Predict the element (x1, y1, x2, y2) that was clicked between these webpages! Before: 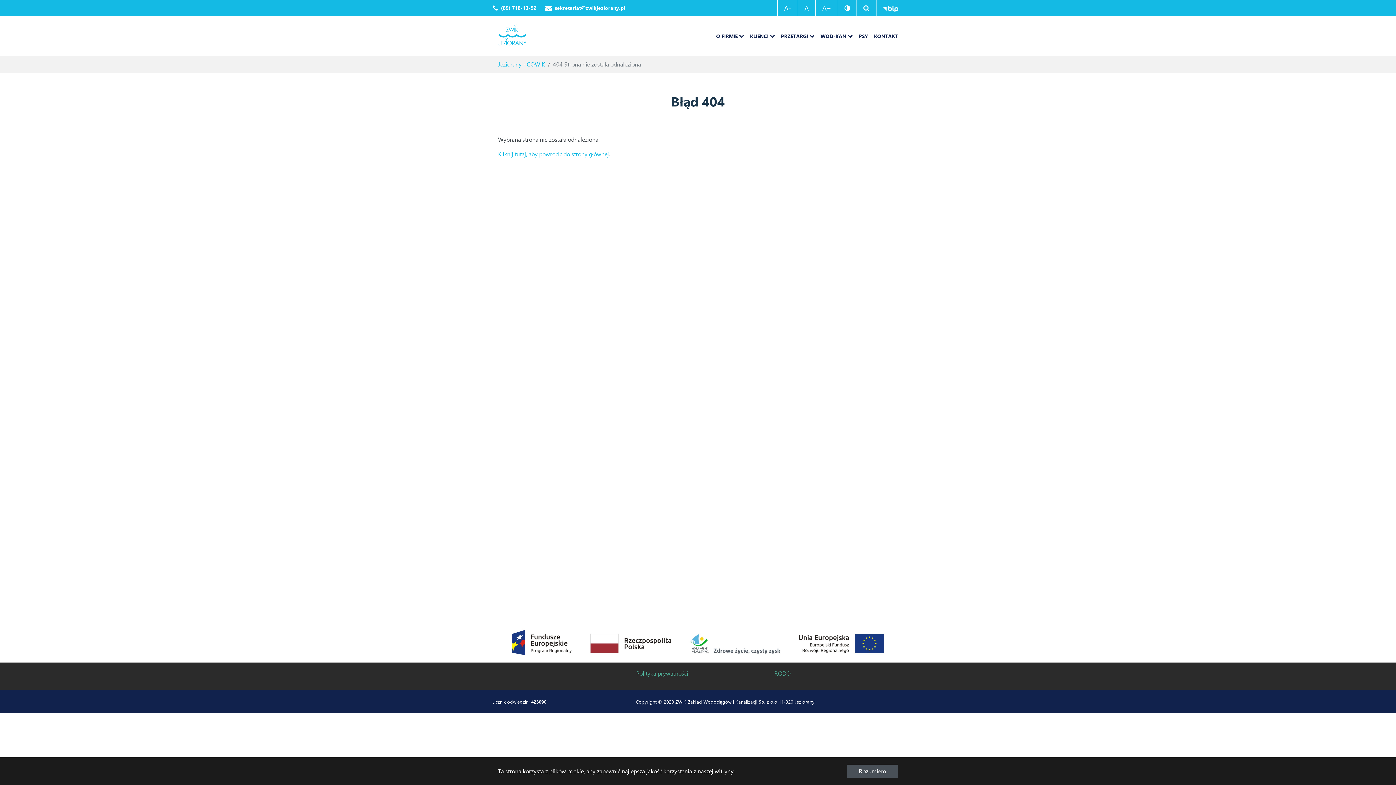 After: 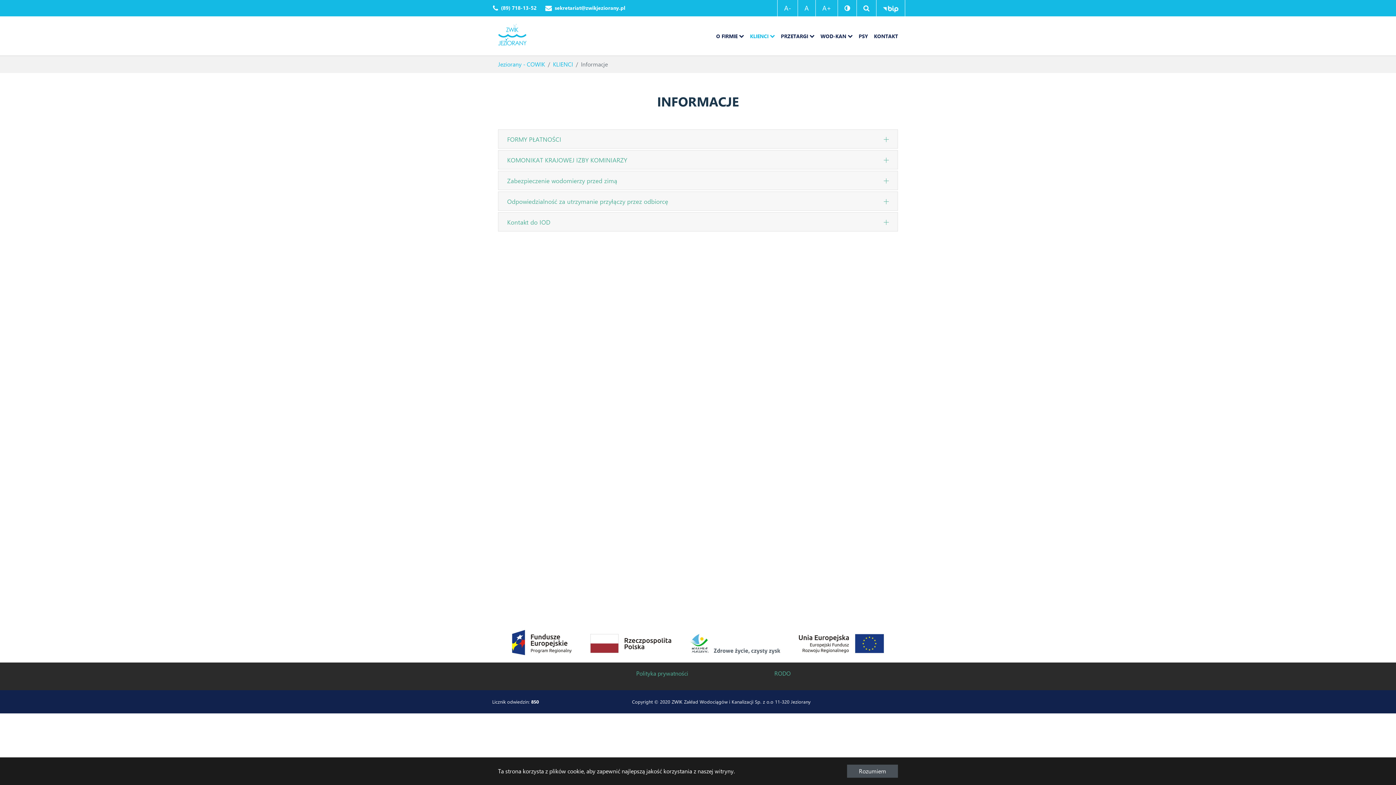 Action: bbox: (747, 29, 778, 42) label: KLIENCI
 